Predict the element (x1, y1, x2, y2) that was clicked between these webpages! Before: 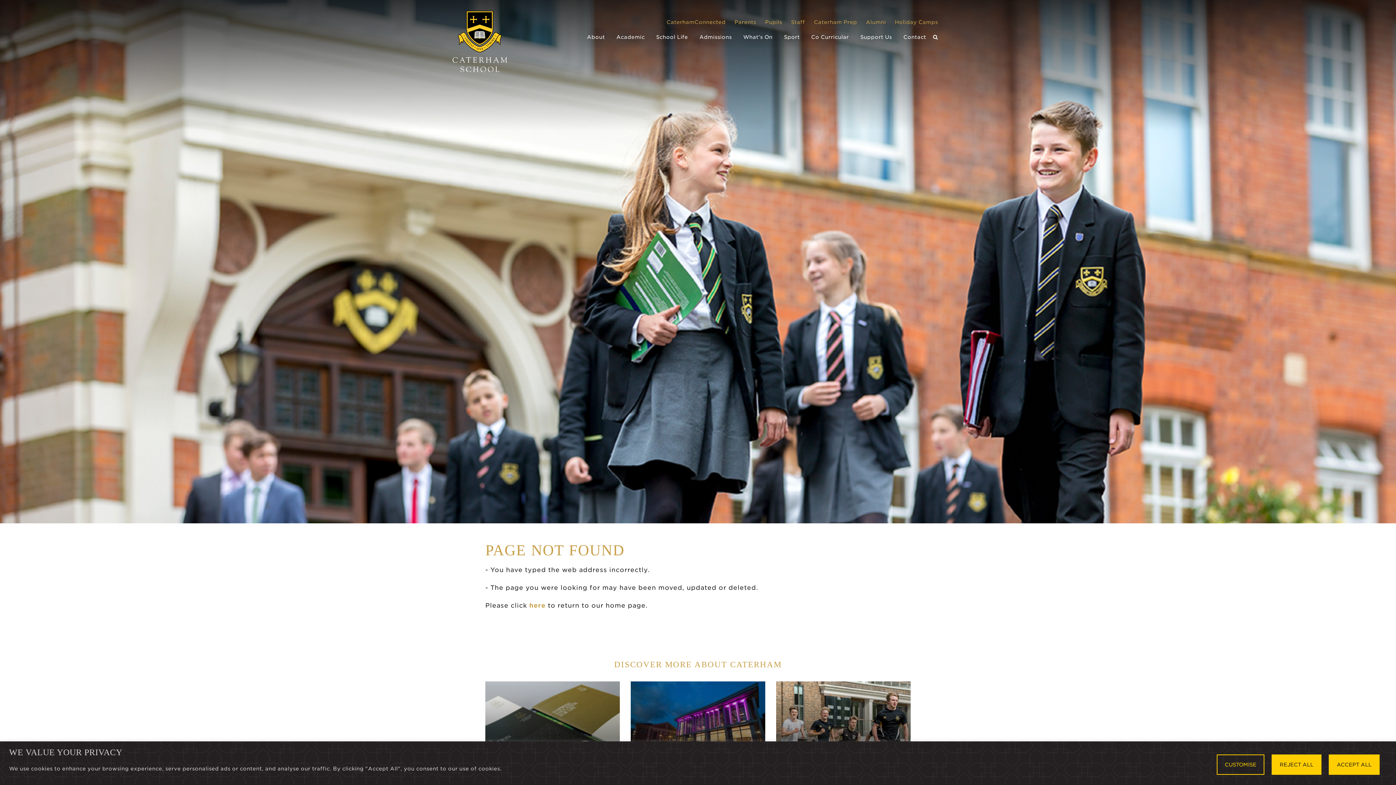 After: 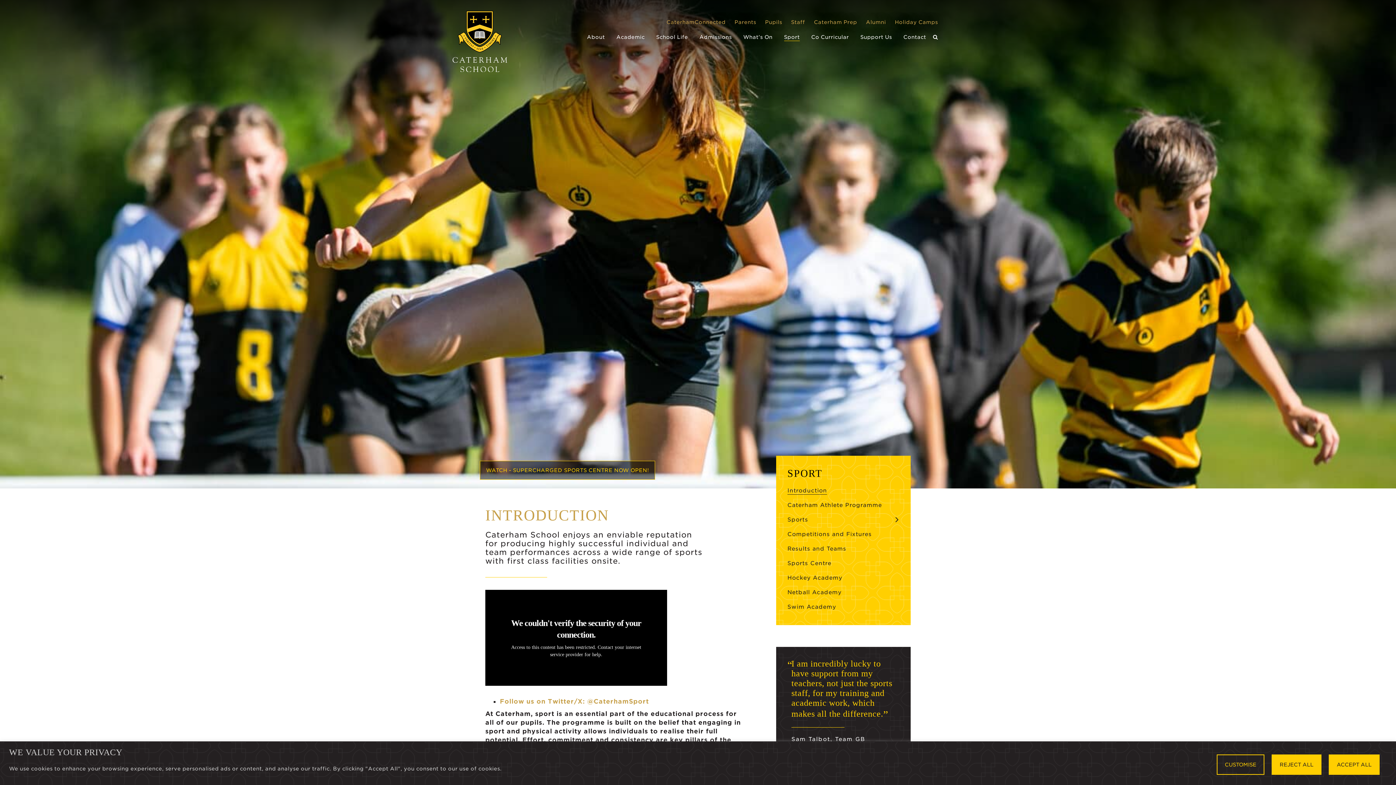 Action: label: SPORT
  bbox: (776, 681, 910, 776)